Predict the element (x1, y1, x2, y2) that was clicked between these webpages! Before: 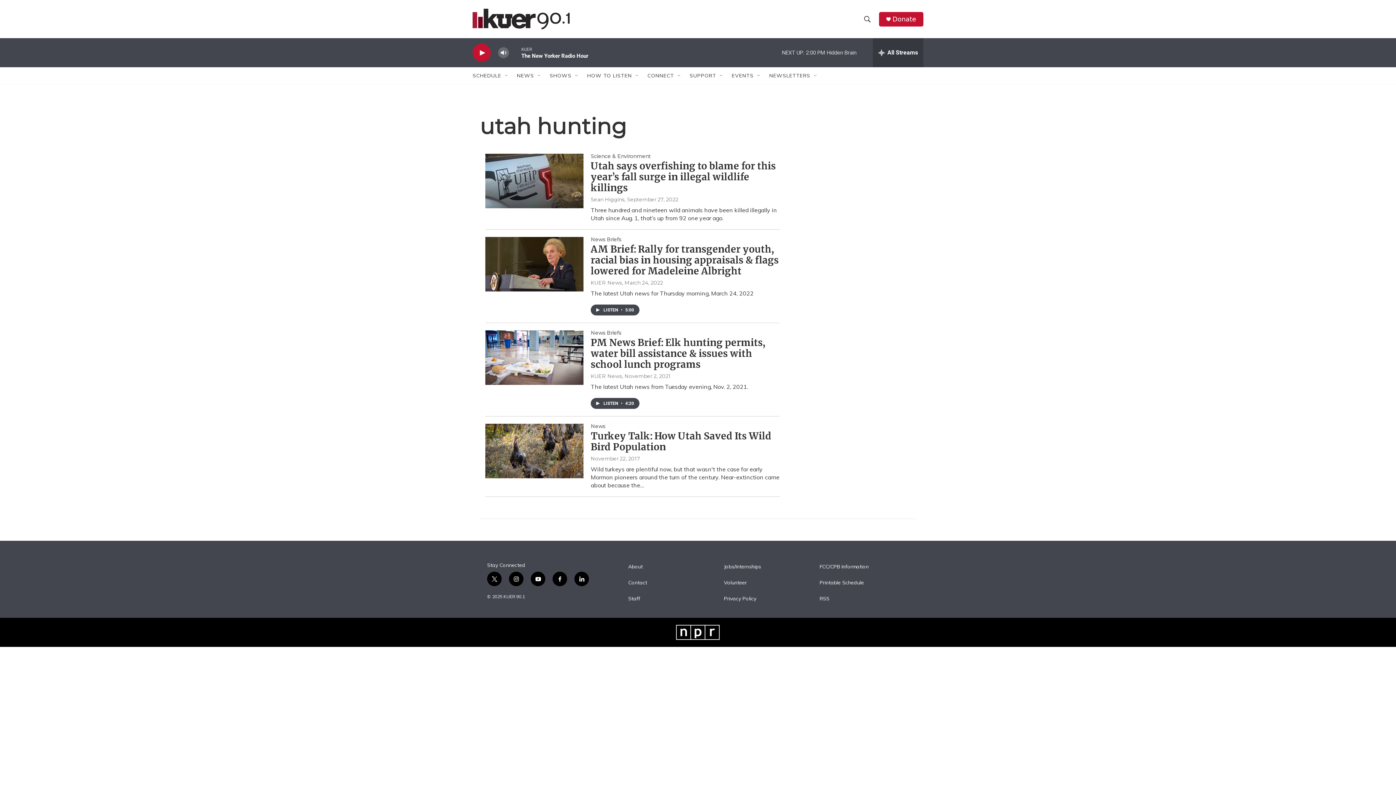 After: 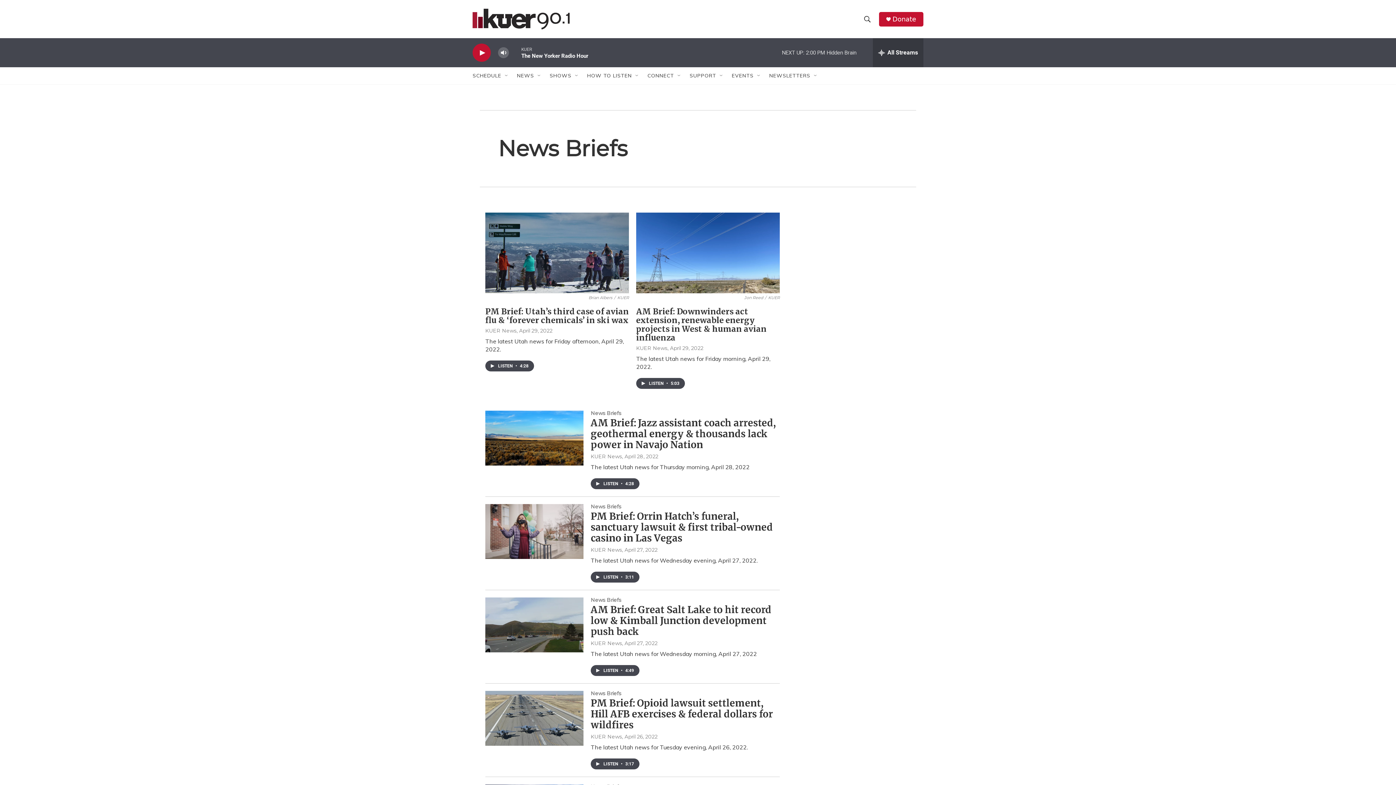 Action: bbox: (590, 236, 621, 242) label: News Briefs